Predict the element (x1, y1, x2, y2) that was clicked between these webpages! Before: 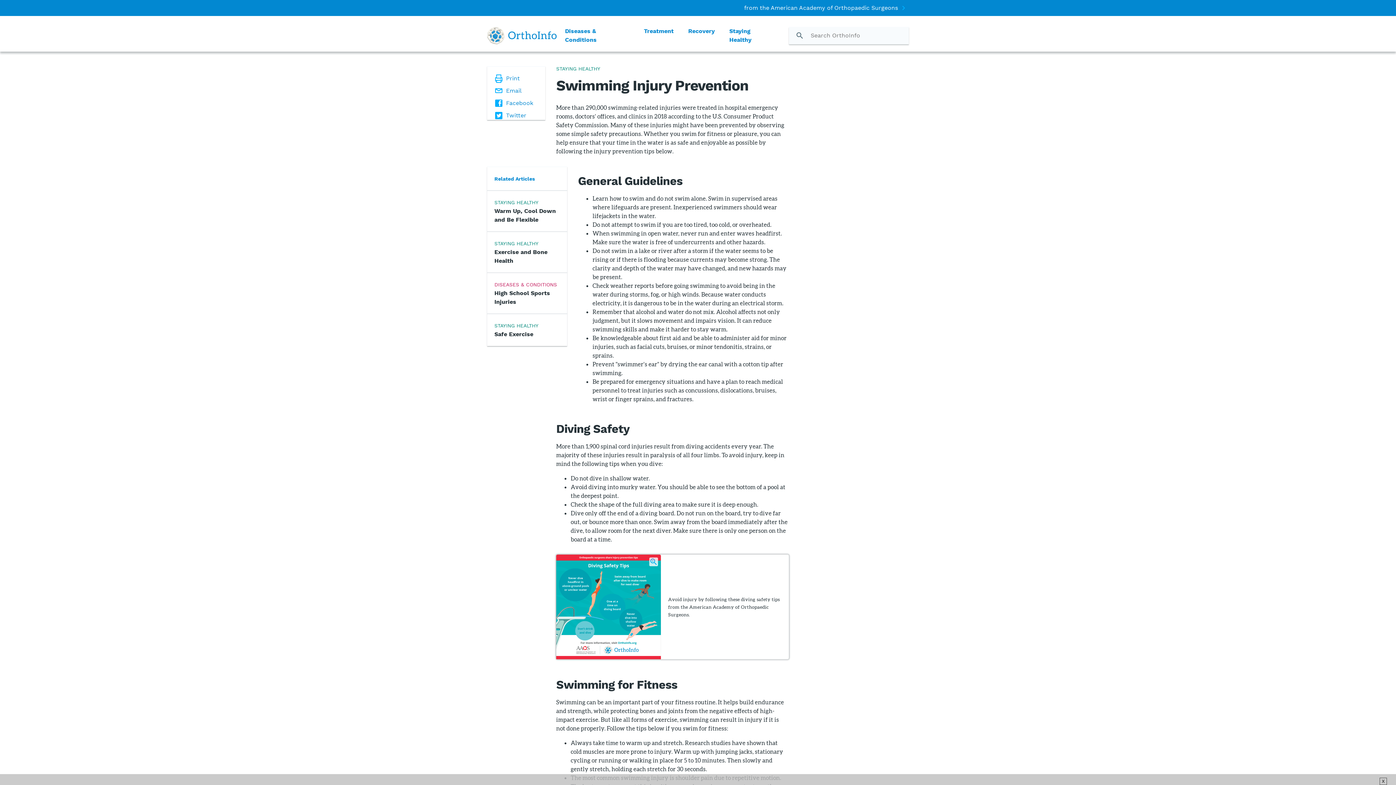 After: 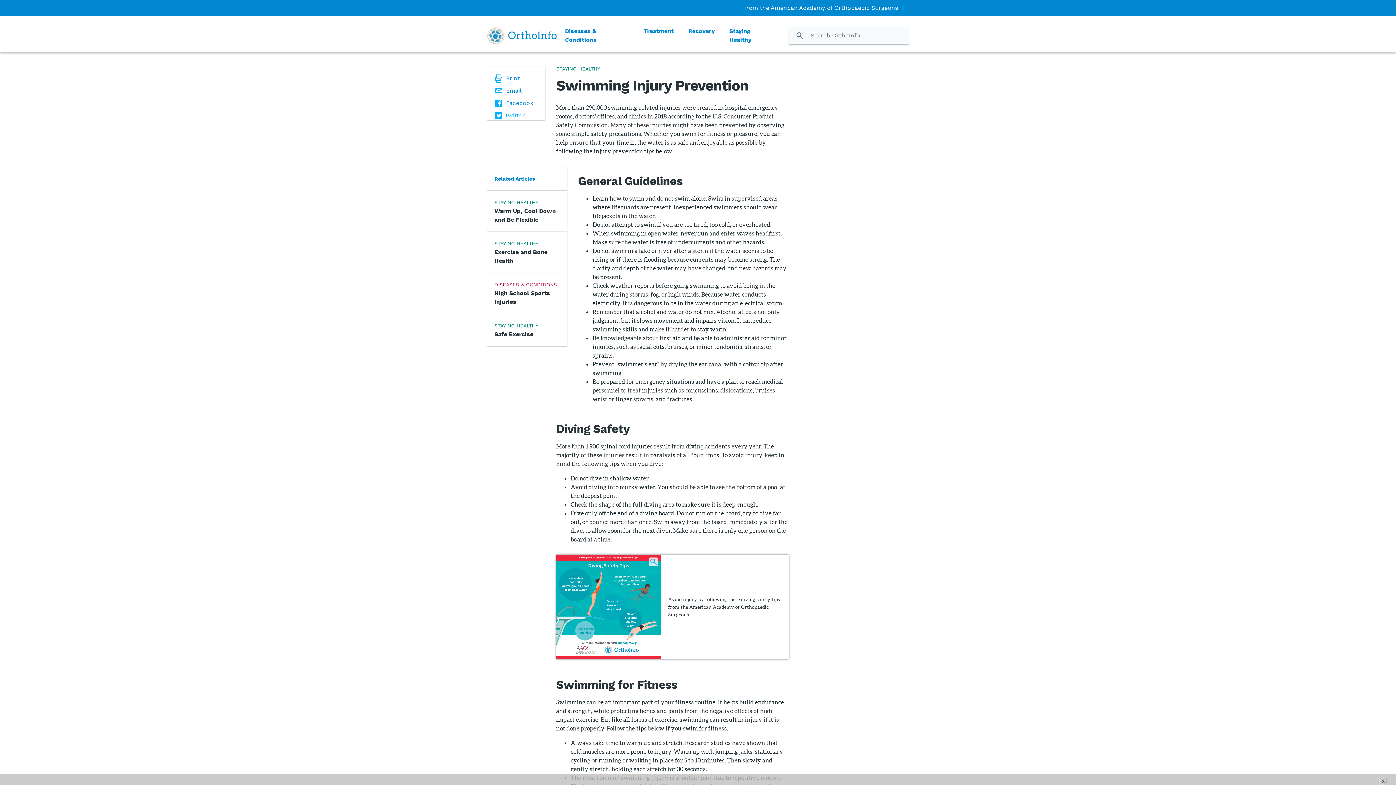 Action: label: Twitter bbox: (503, 111, 526, 120)